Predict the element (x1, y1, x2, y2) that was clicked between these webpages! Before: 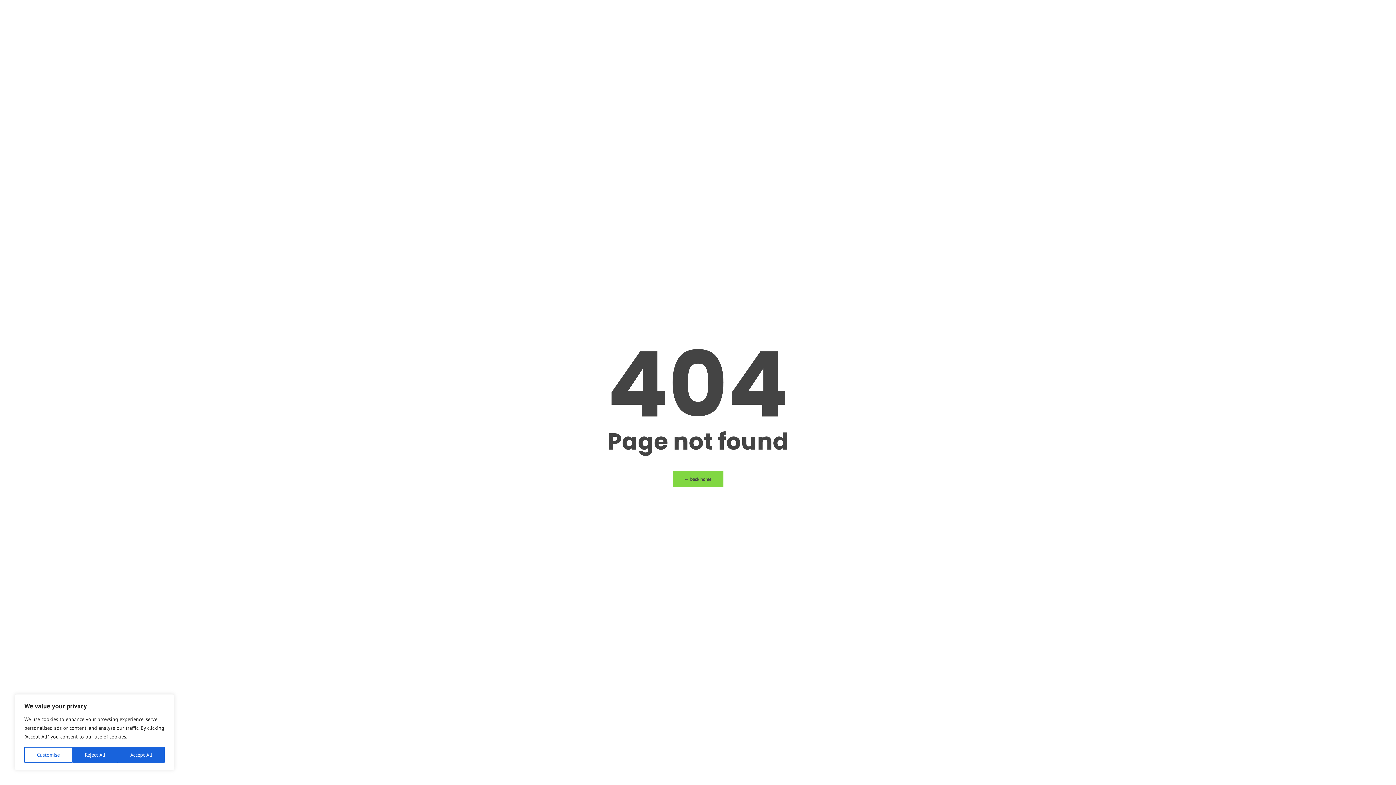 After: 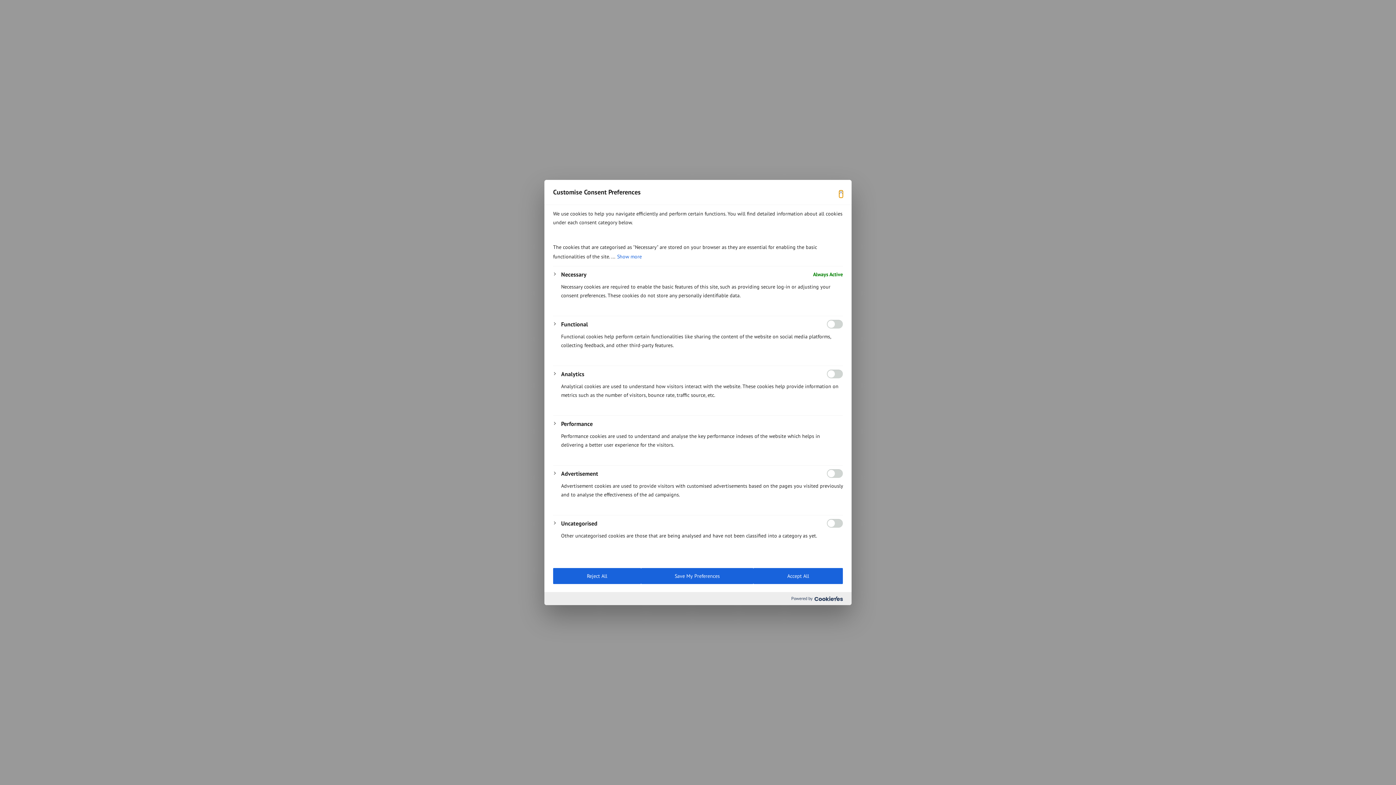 Action: bbox: (24, 747, 72, 763) label: Customise